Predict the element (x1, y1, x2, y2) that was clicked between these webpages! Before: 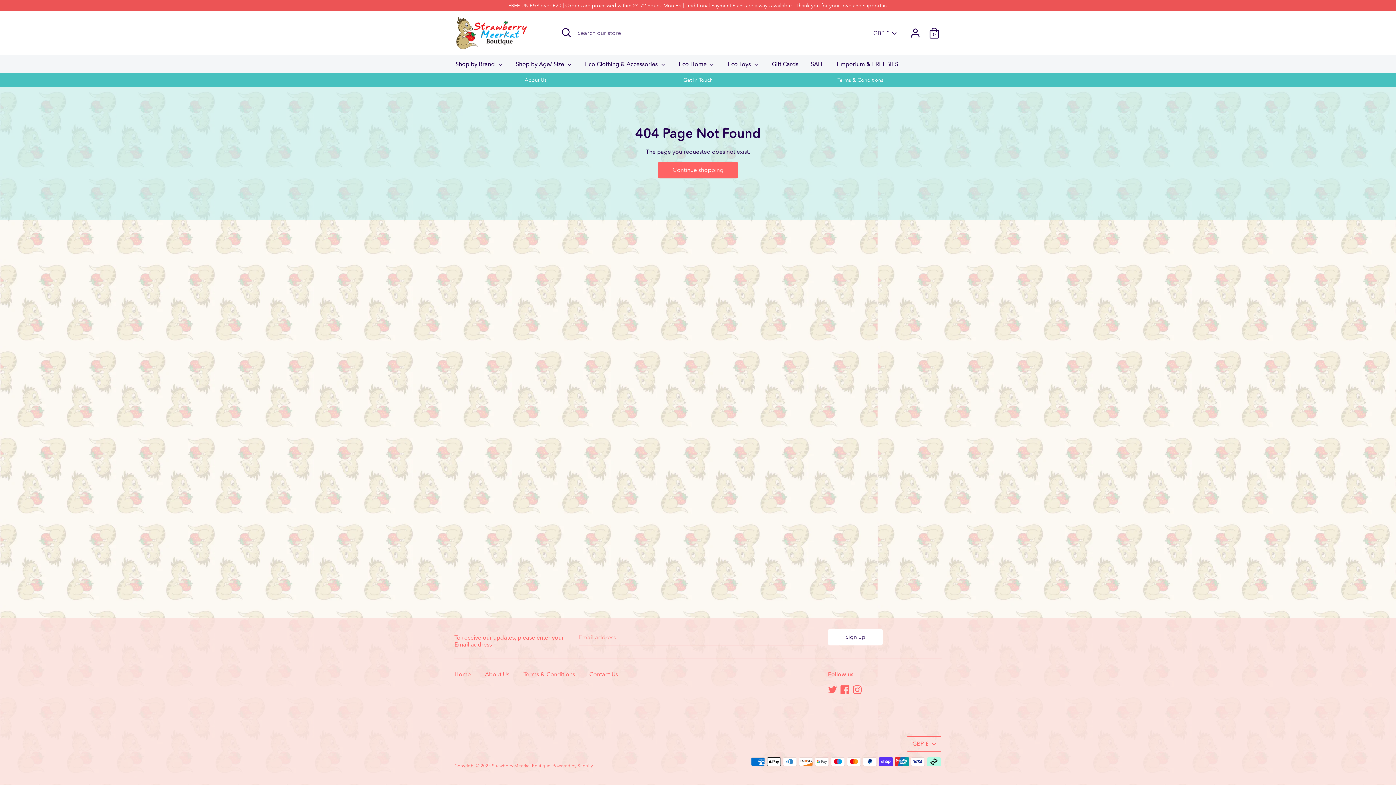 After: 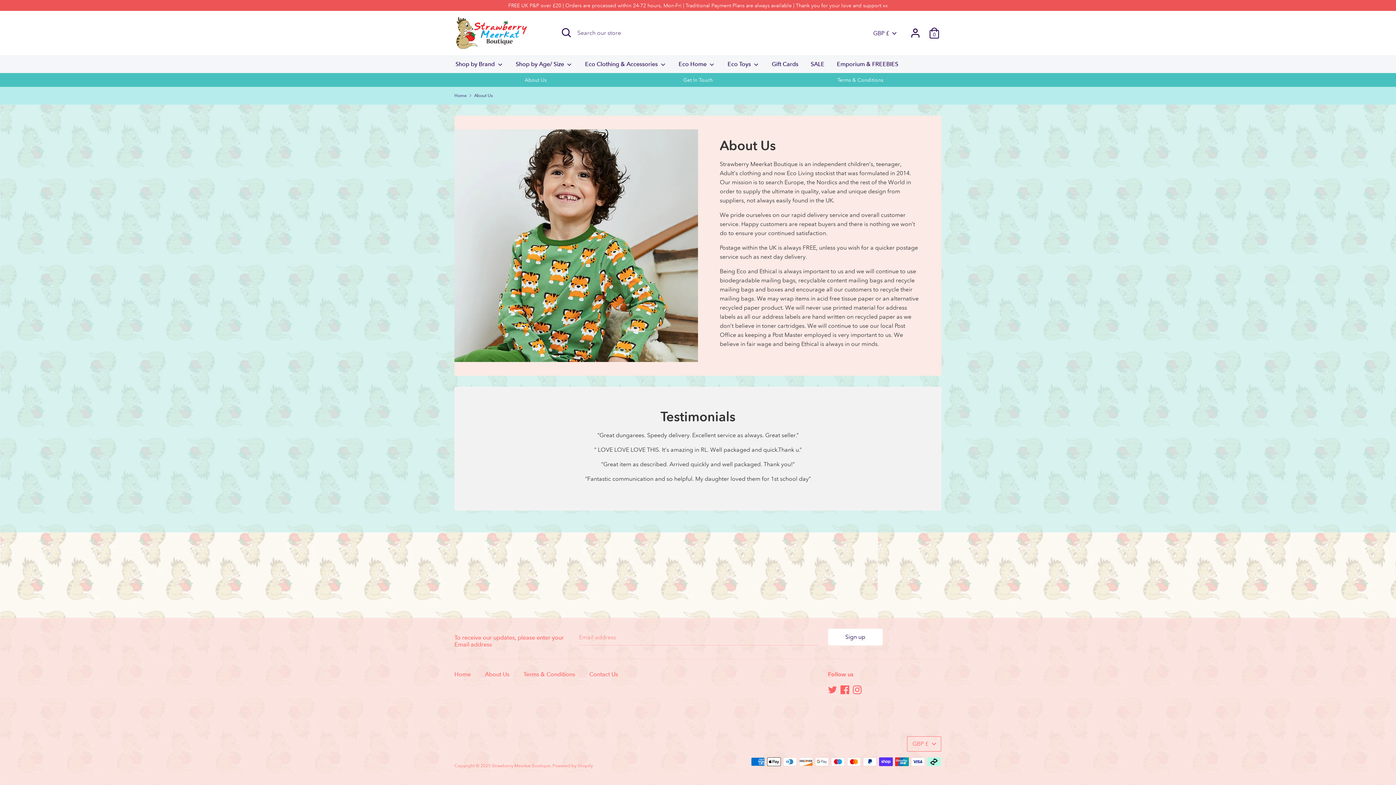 Action: bbox: (485, 670, 516, 680) label: About Us